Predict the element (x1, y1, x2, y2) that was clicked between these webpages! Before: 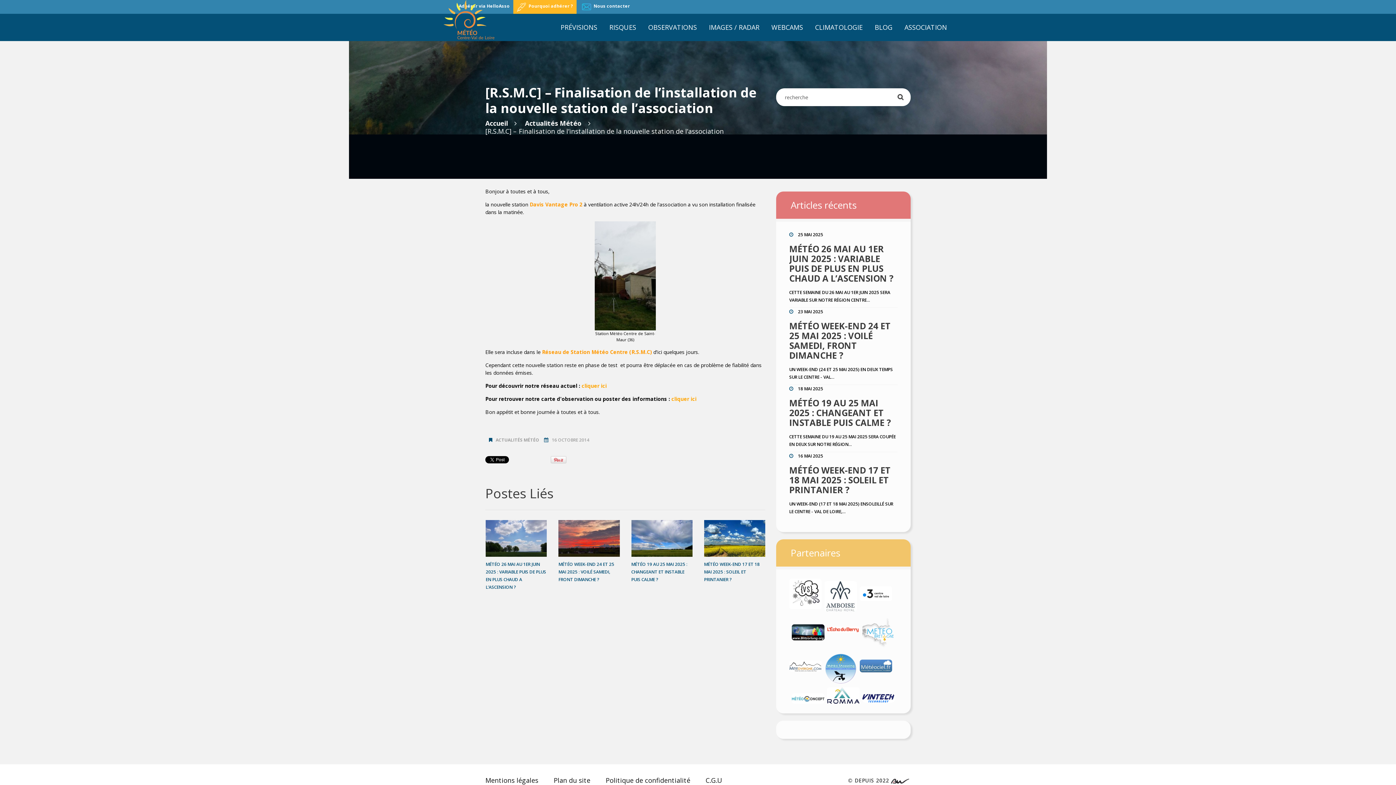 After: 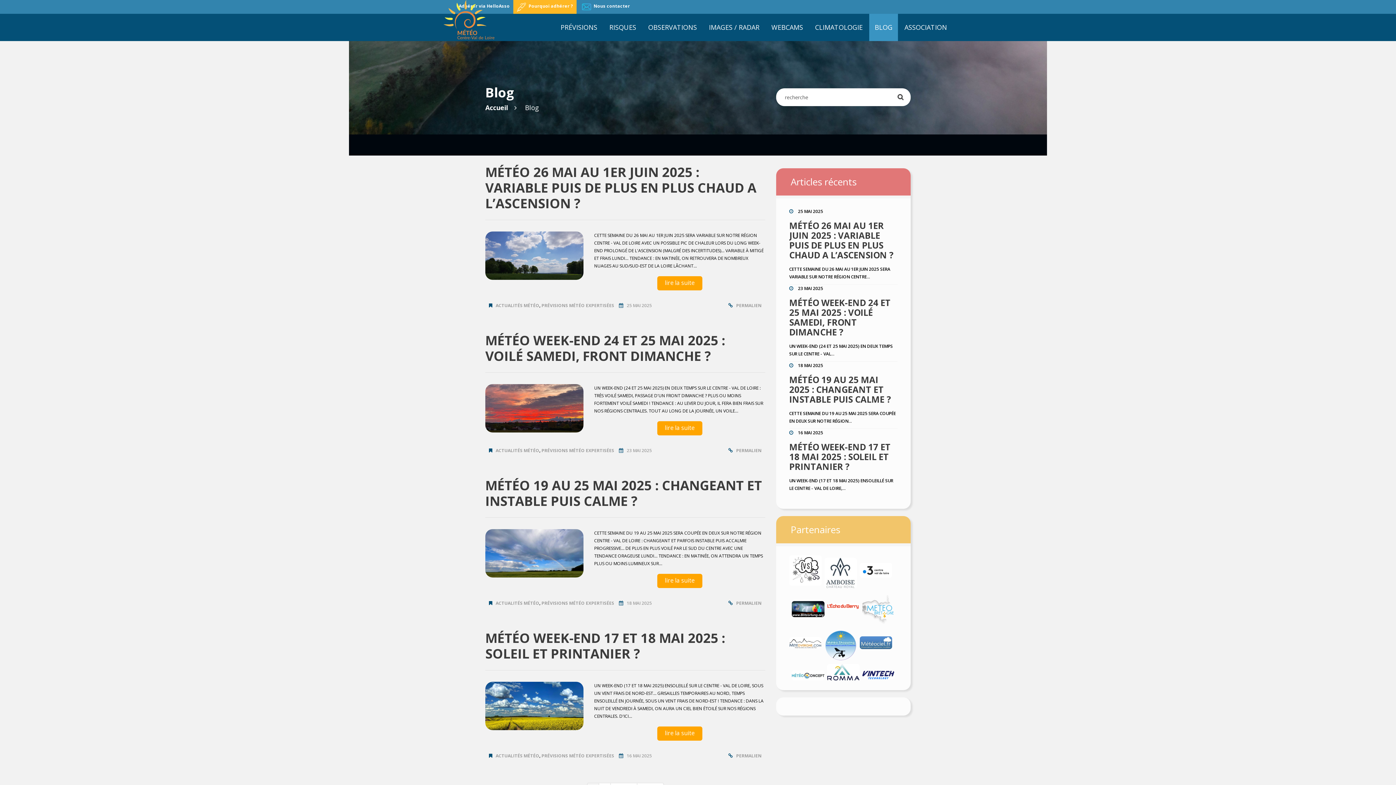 Action: label: BLOG bbox: (874, 22, 892, 31)